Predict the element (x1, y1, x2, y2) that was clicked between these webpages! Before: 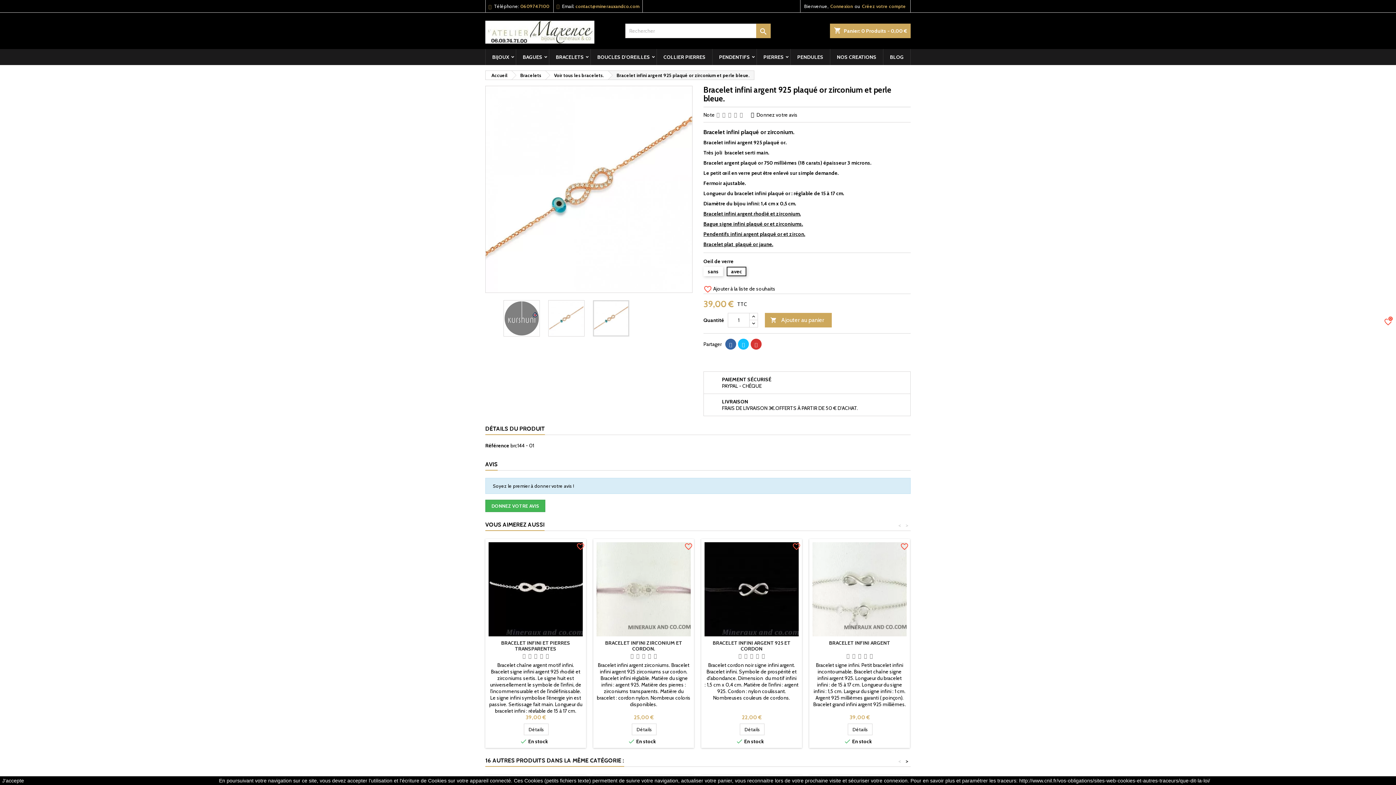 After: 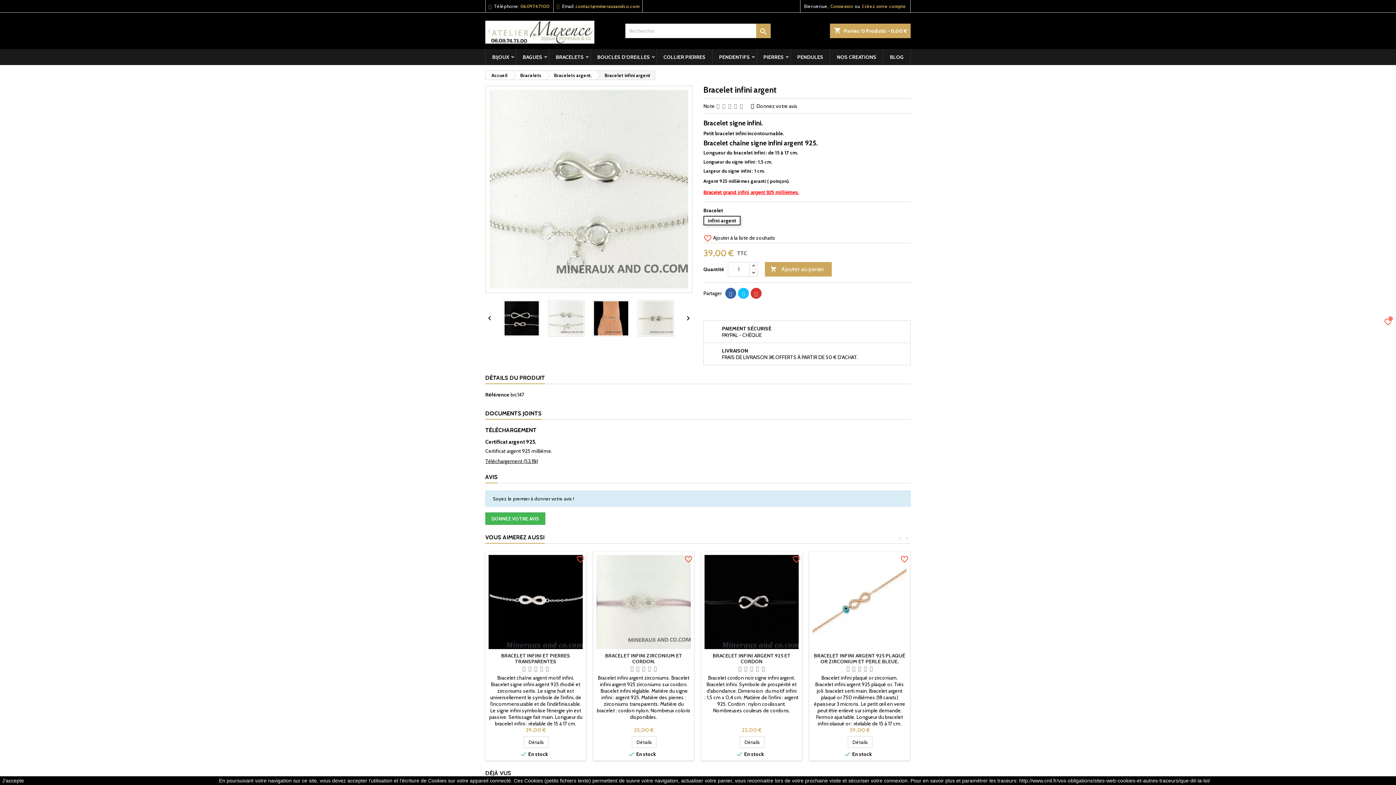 Action: label: Détails bbox: (848, 724, 872, 735)